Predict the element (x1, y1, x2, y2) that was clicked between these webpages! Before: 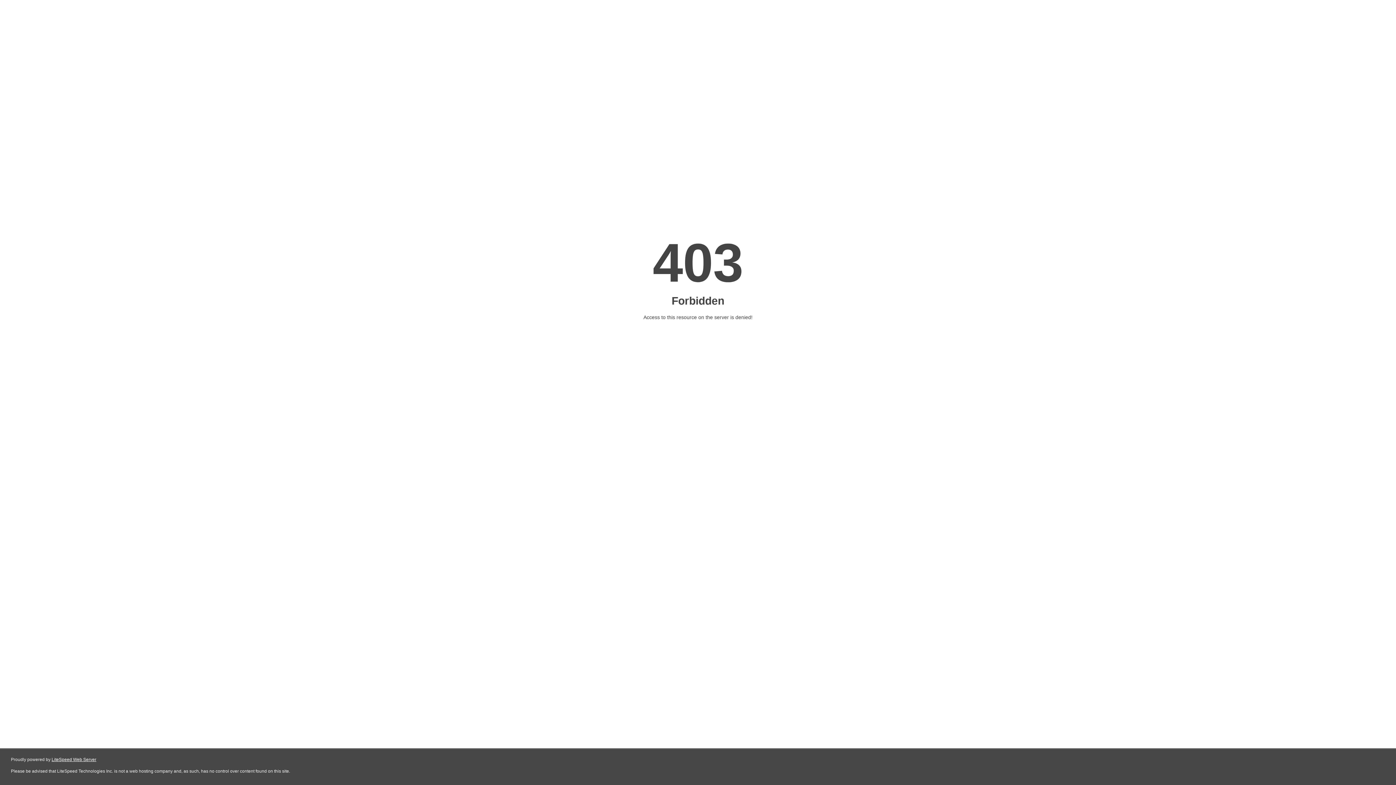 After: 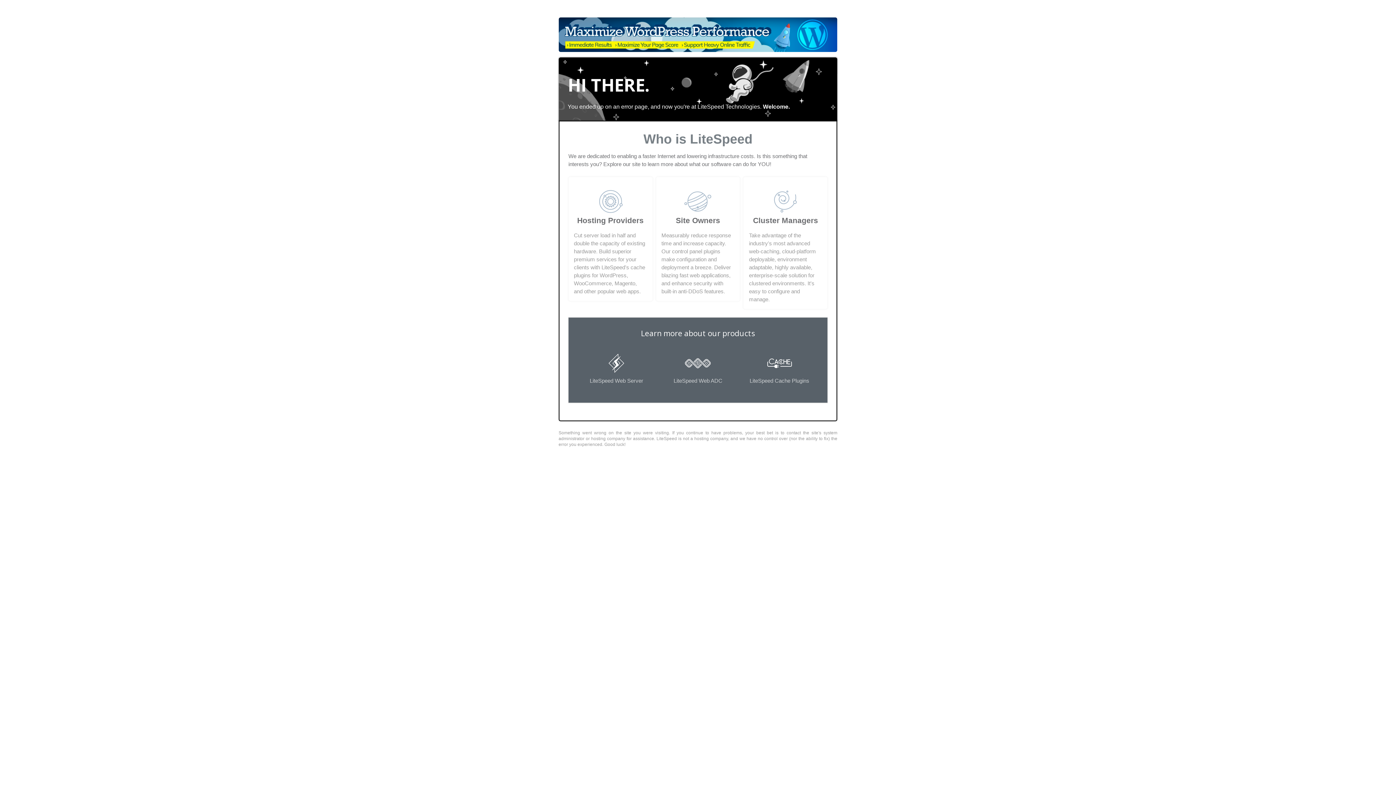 Action: bbox: (51, 757, 96, 762) label: LiteSpeed Web Server